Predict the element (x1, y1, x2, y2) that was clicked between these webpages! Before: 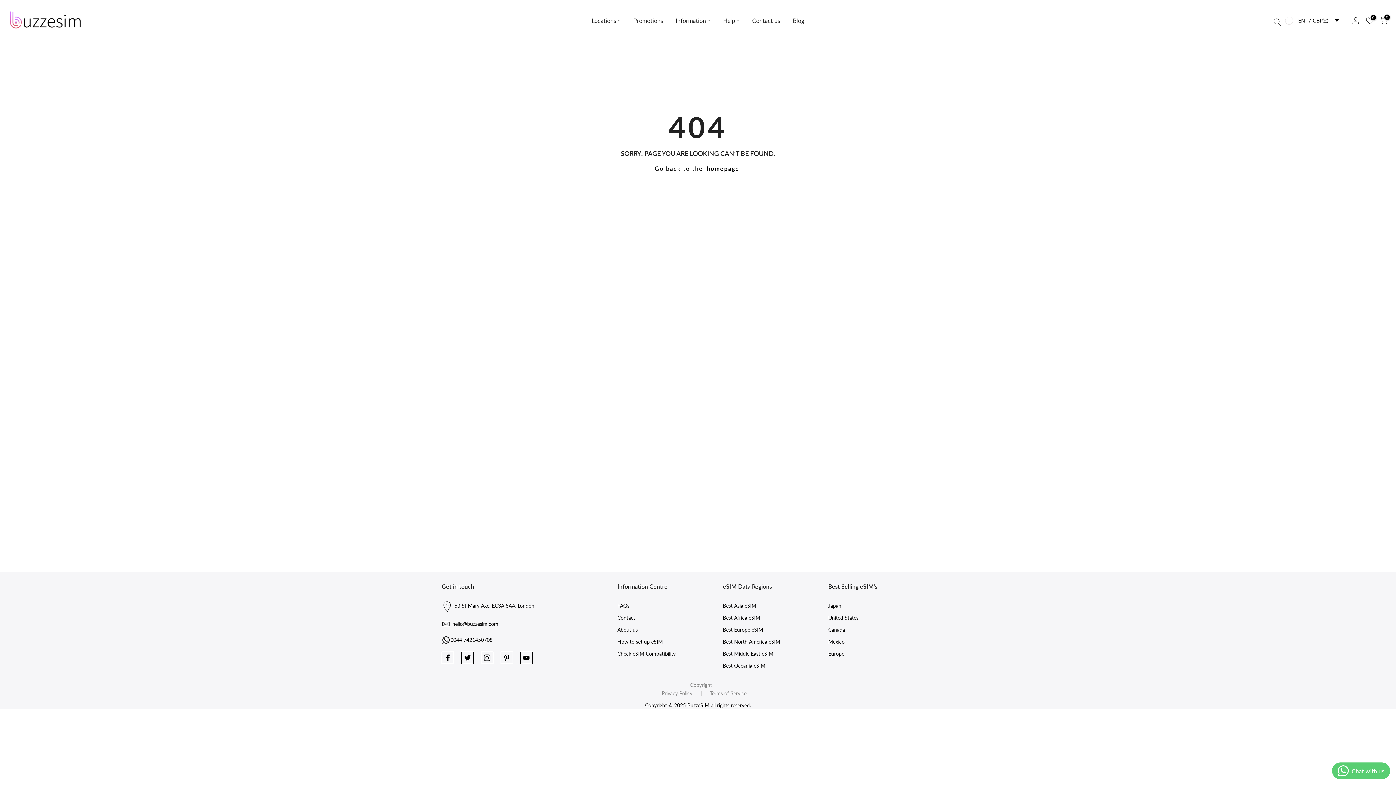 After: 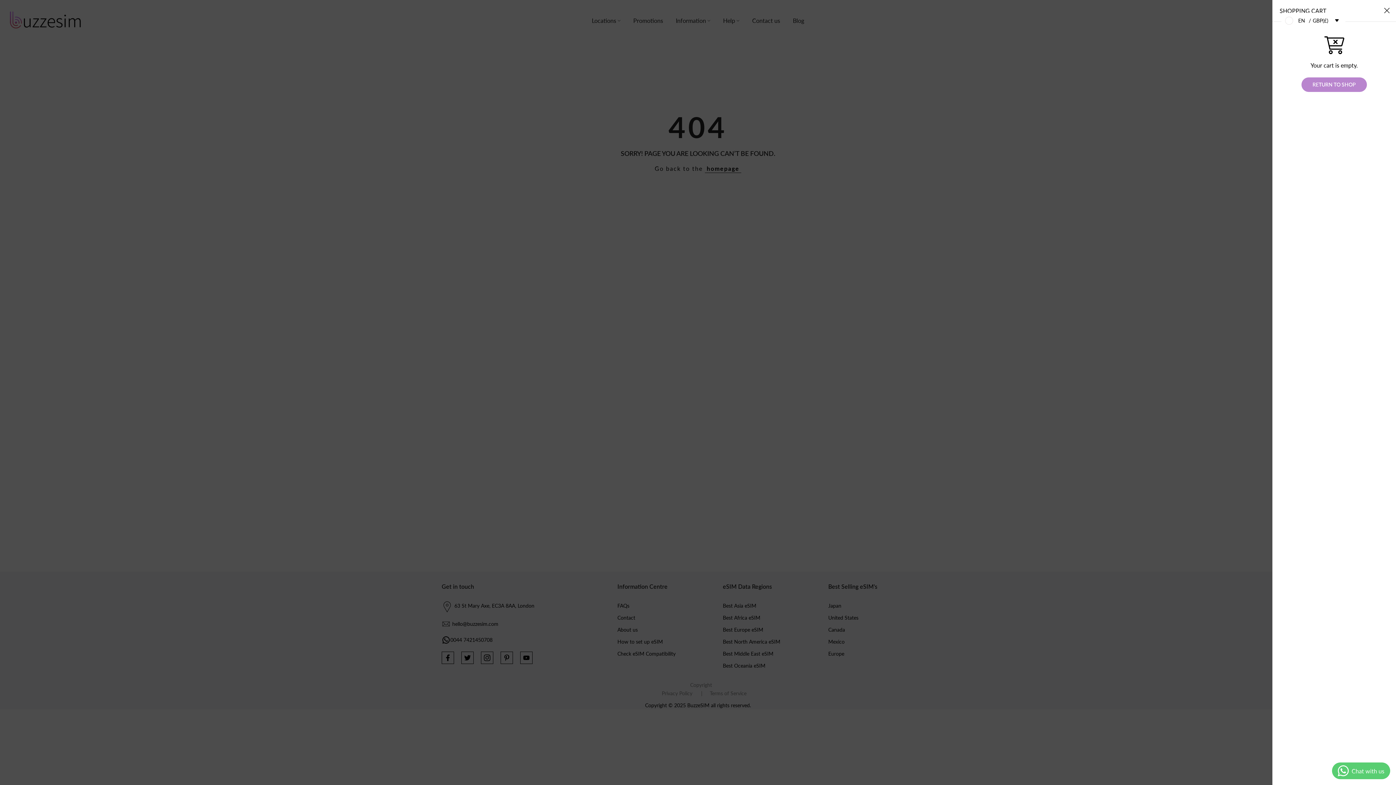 Action: label: 0 bbox: (1380, 16, 1388, 24)